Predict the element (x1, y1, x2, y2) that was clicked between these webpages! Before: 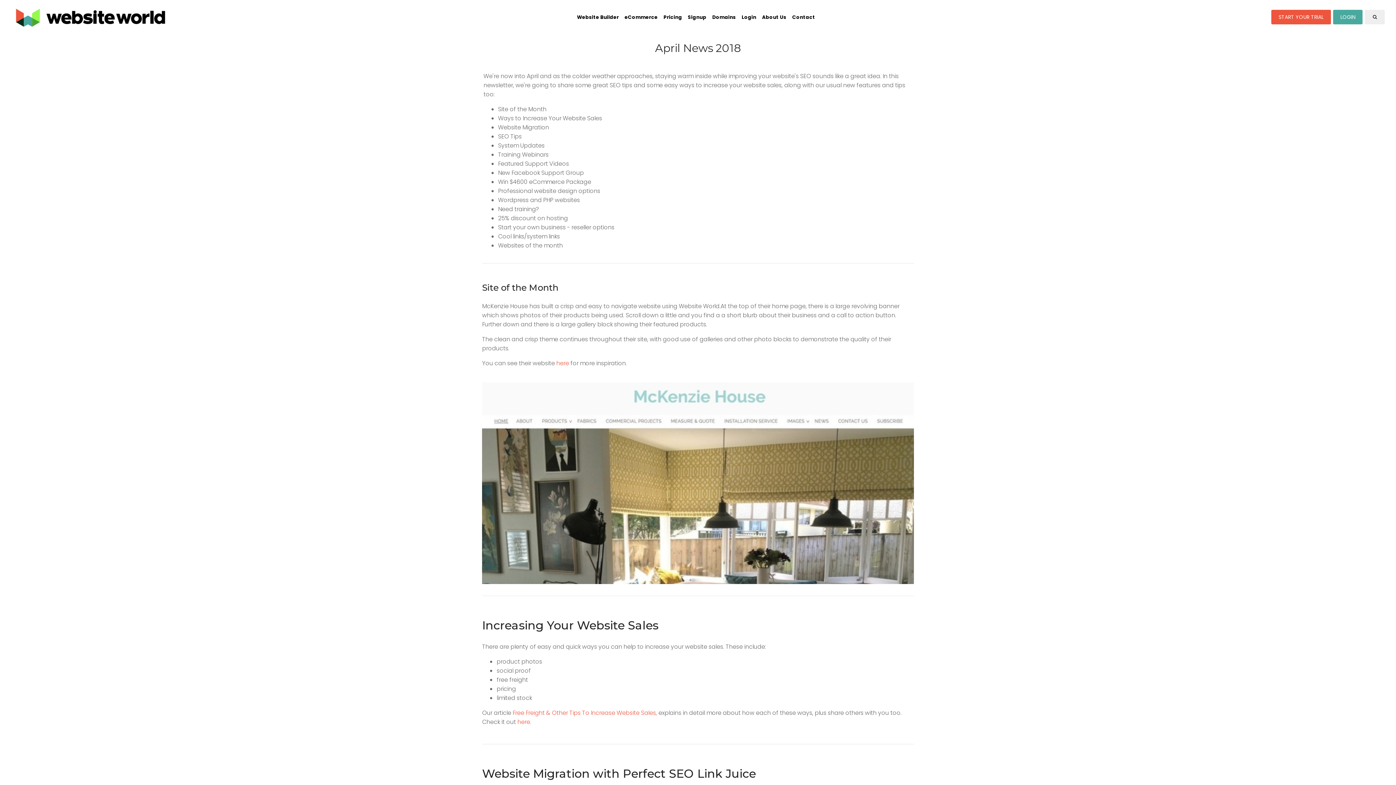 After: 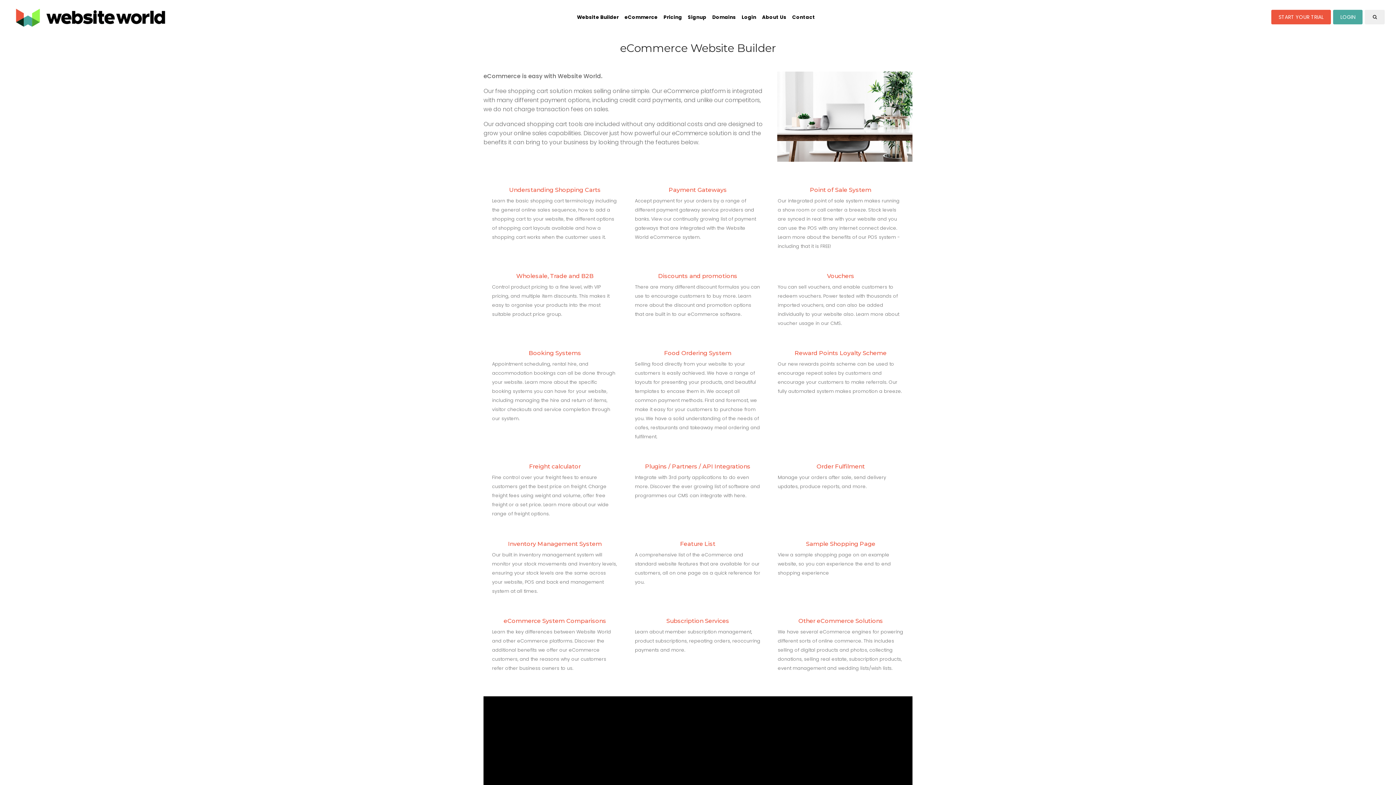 Action: bbox: (621, 10, 660, 24) label: eCommerce